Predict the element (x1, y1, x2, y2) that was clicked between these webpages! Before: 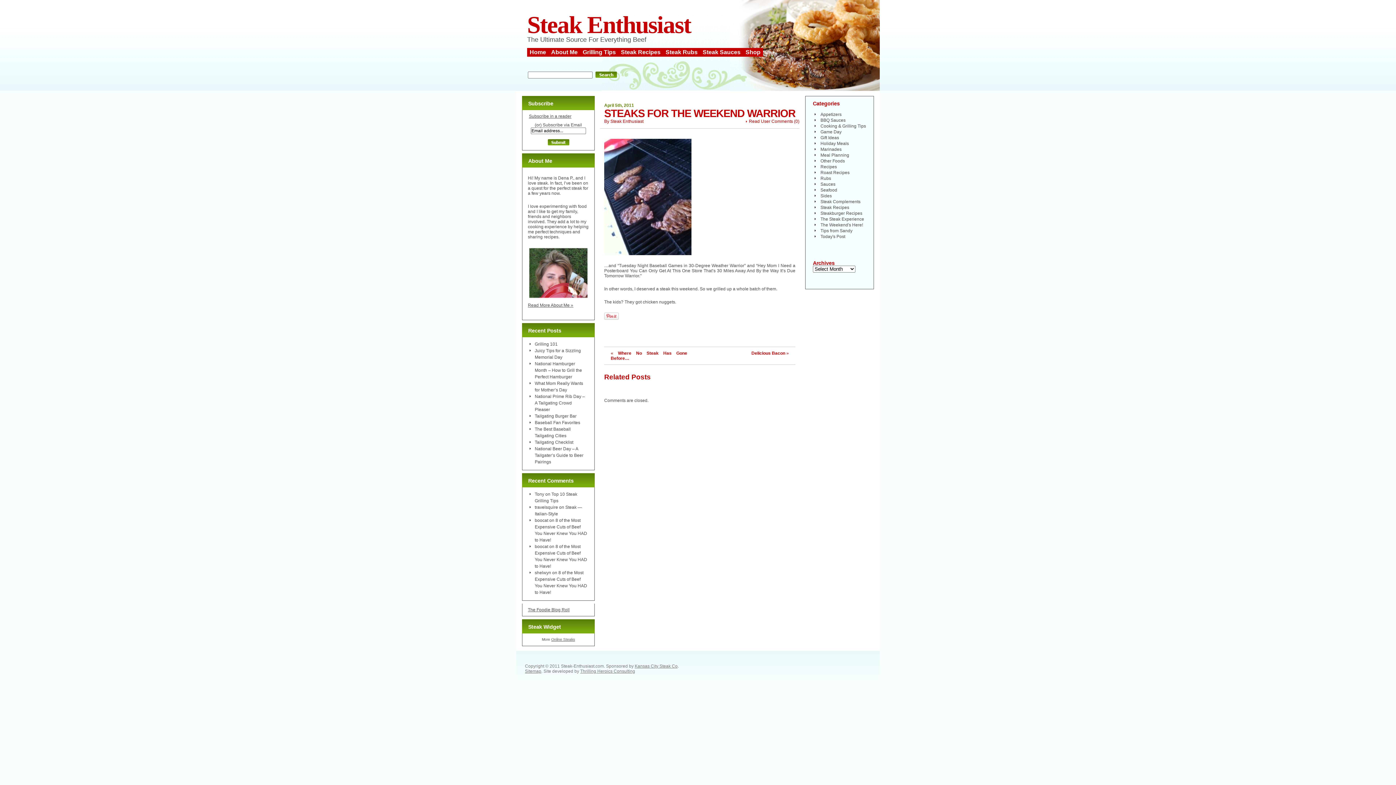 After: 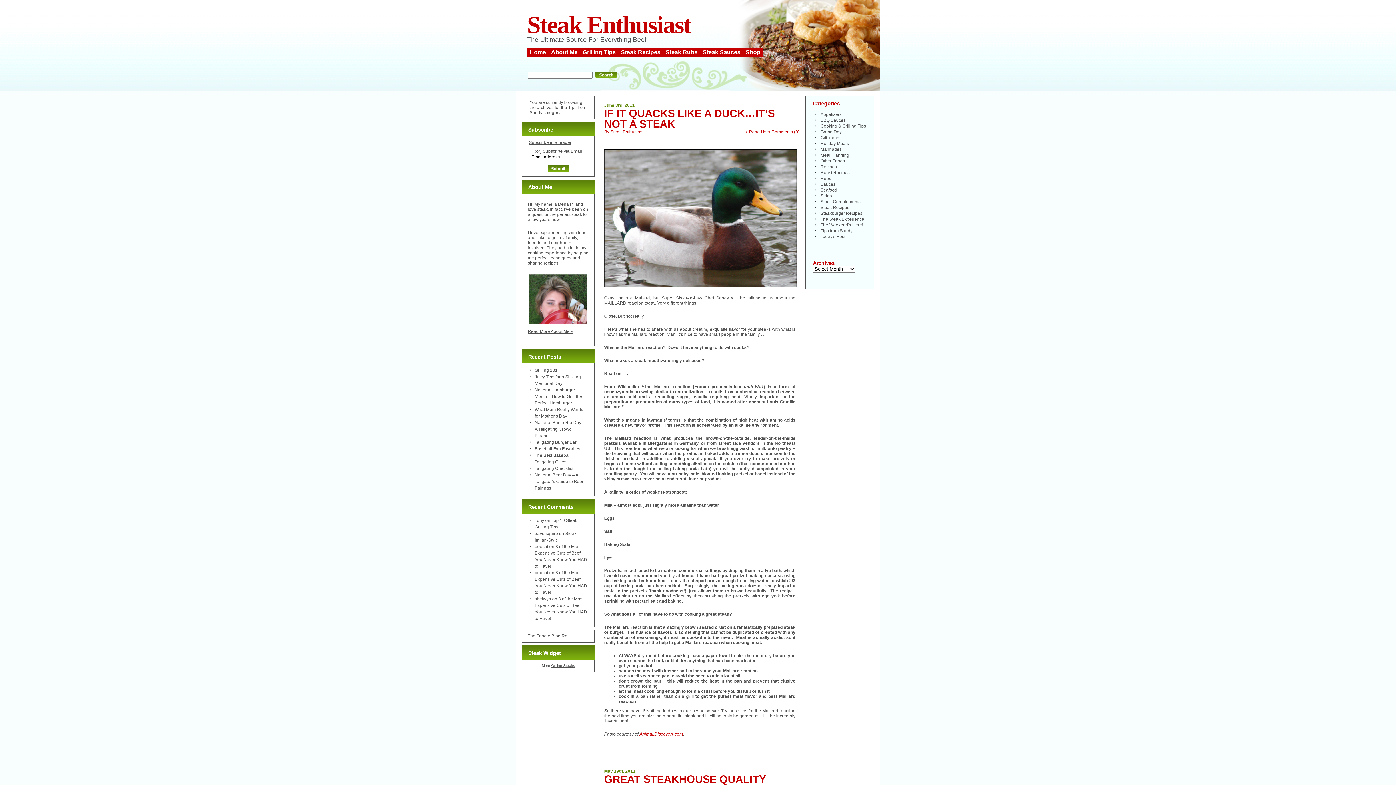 Action: label: Tips from Sandy bbox: (820, 228, 852, 233)